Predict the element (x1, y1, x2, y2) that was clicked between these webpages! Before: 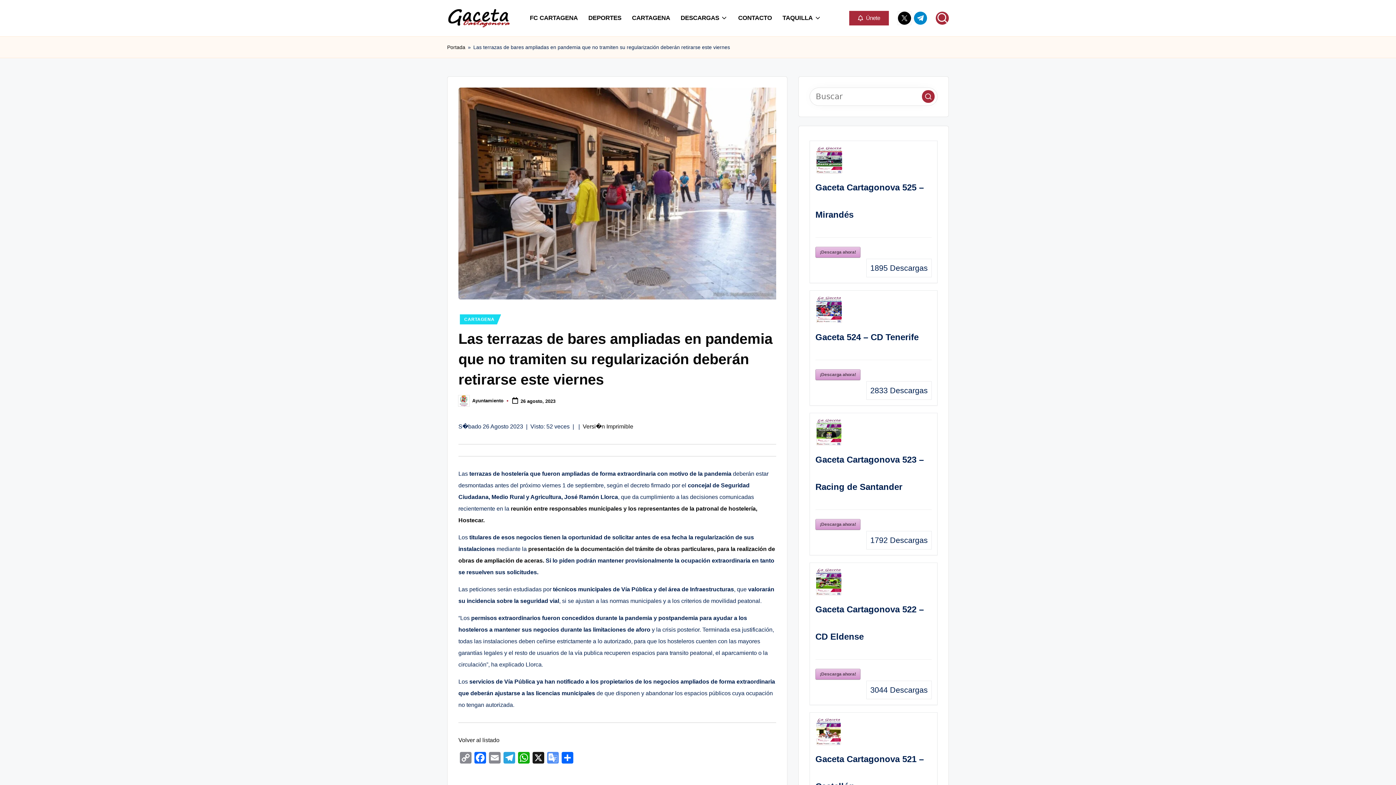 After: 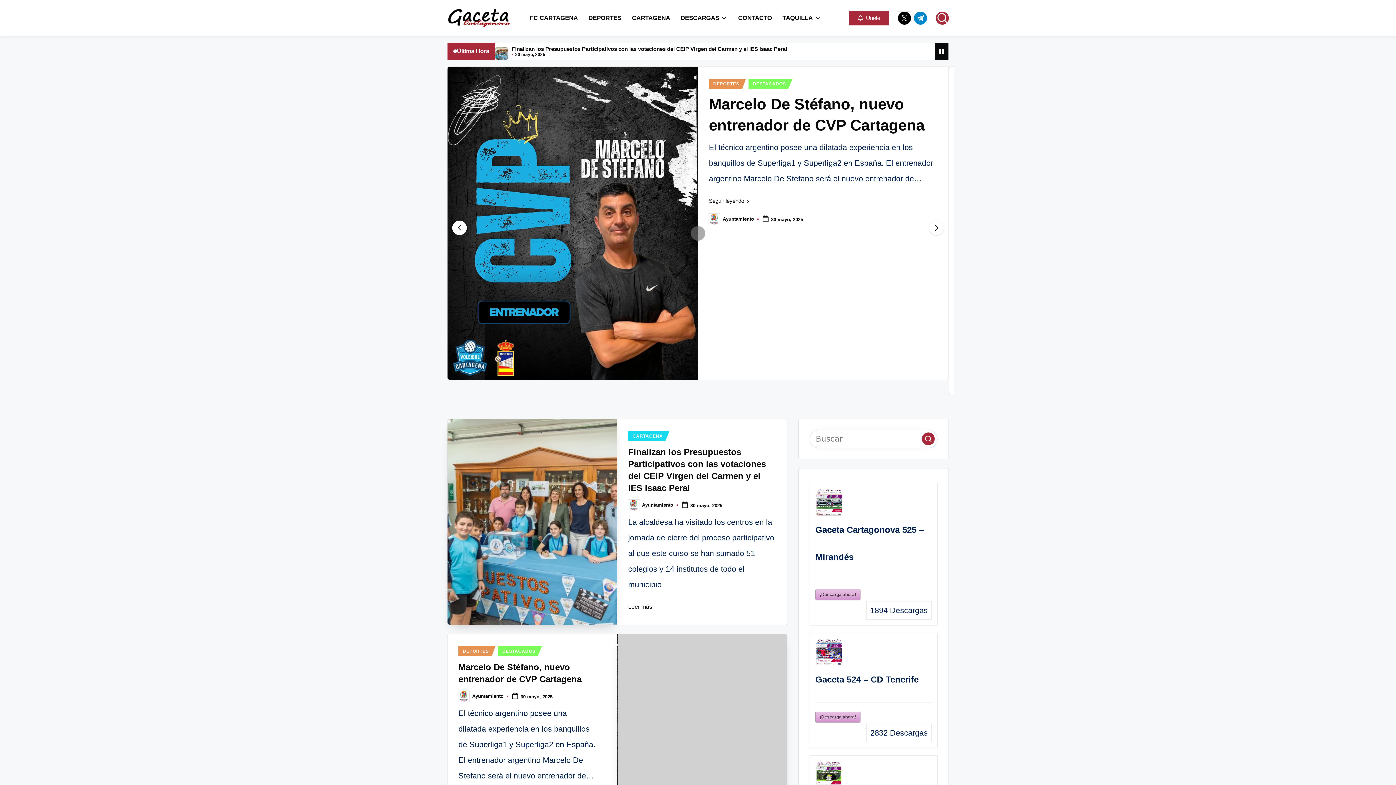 Action: bbox: (447, 9, 512, 27)